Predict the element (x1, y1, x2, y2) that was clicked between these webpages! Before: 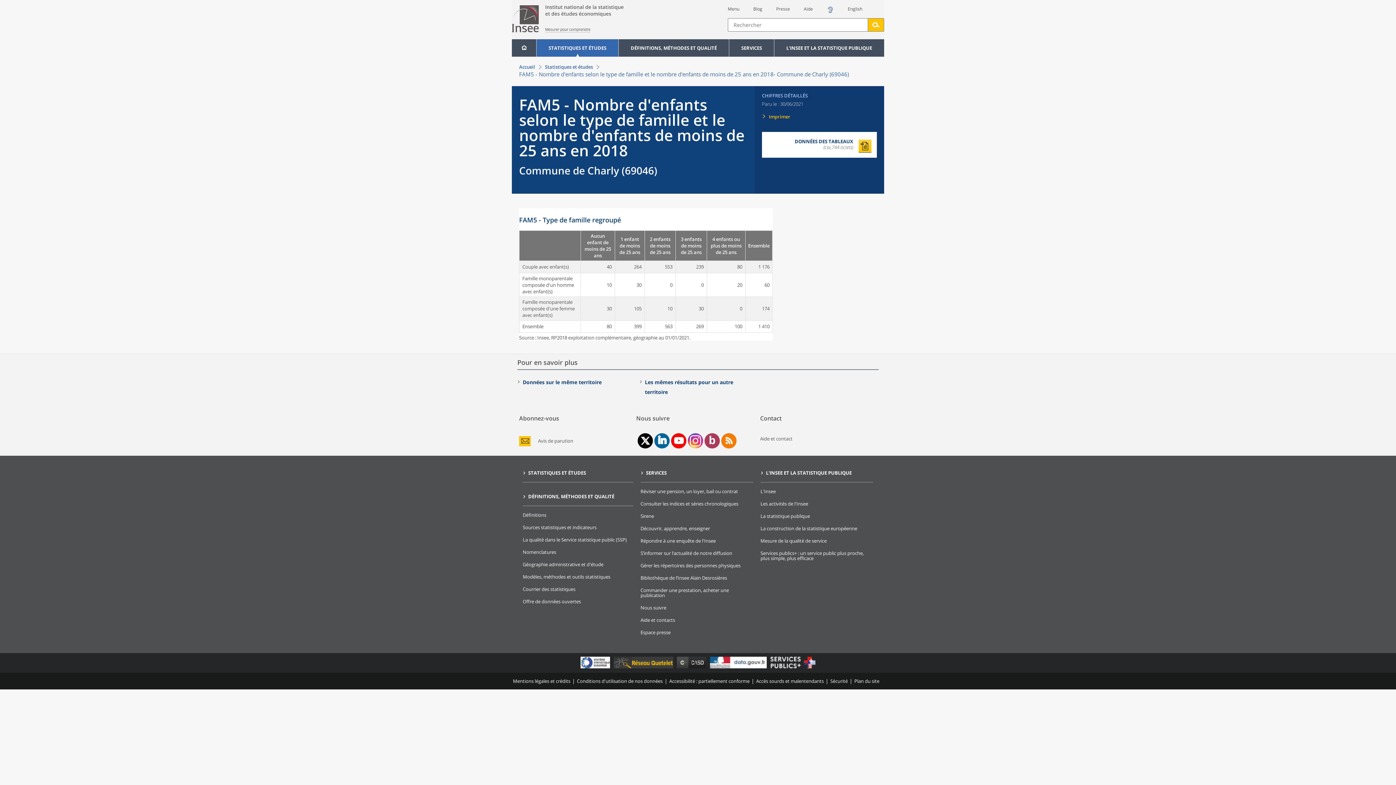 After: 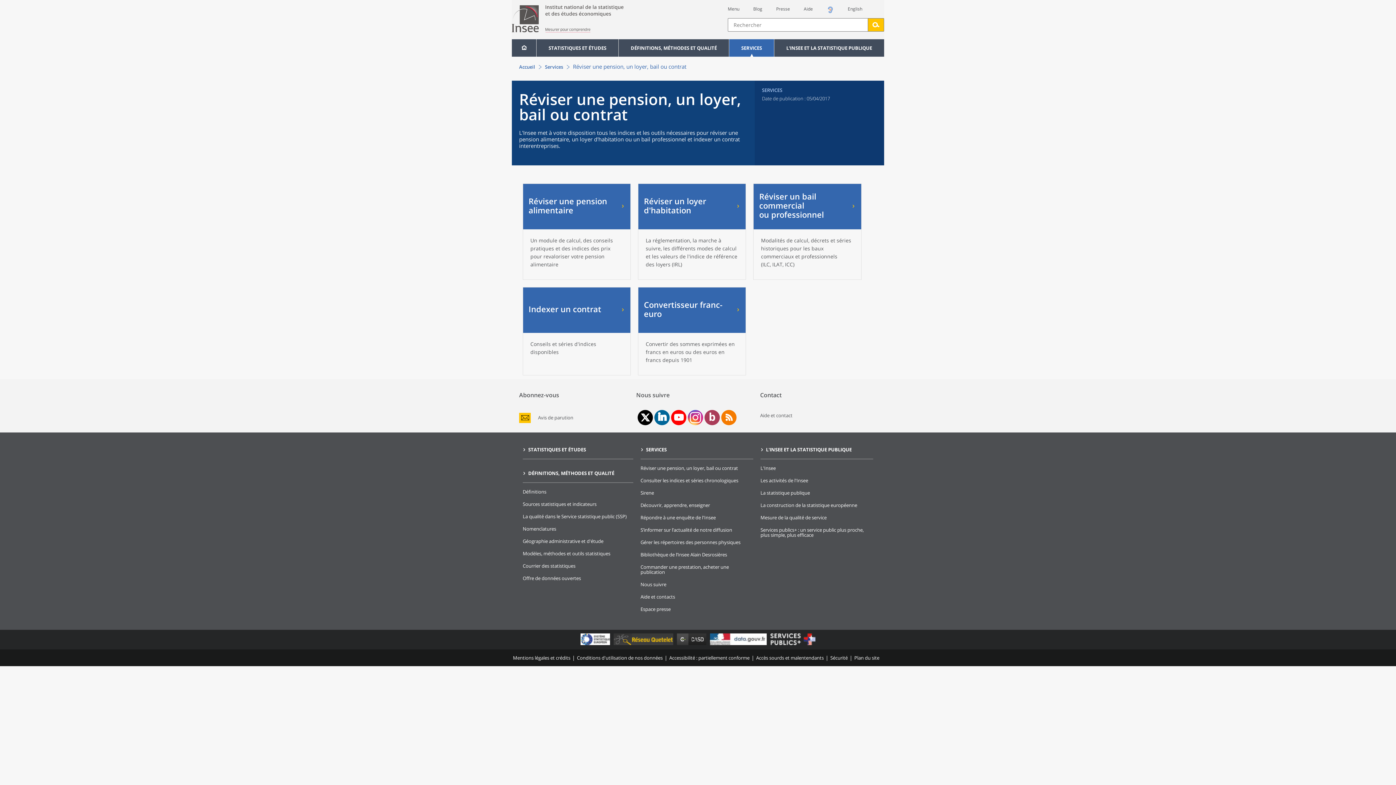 Action: bbox: (640, 488, 738, 494) label: Réviser une pension, un loyer, bail ou contrat